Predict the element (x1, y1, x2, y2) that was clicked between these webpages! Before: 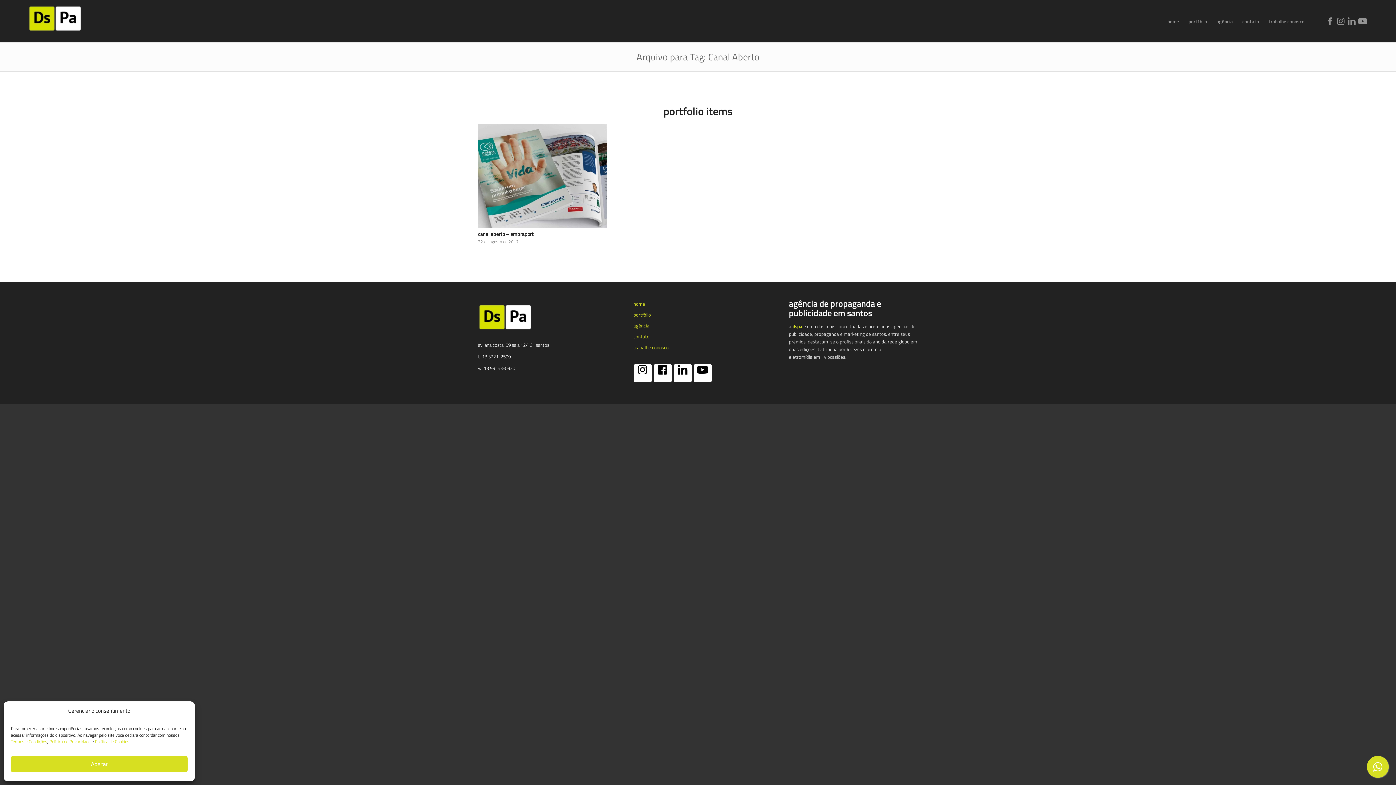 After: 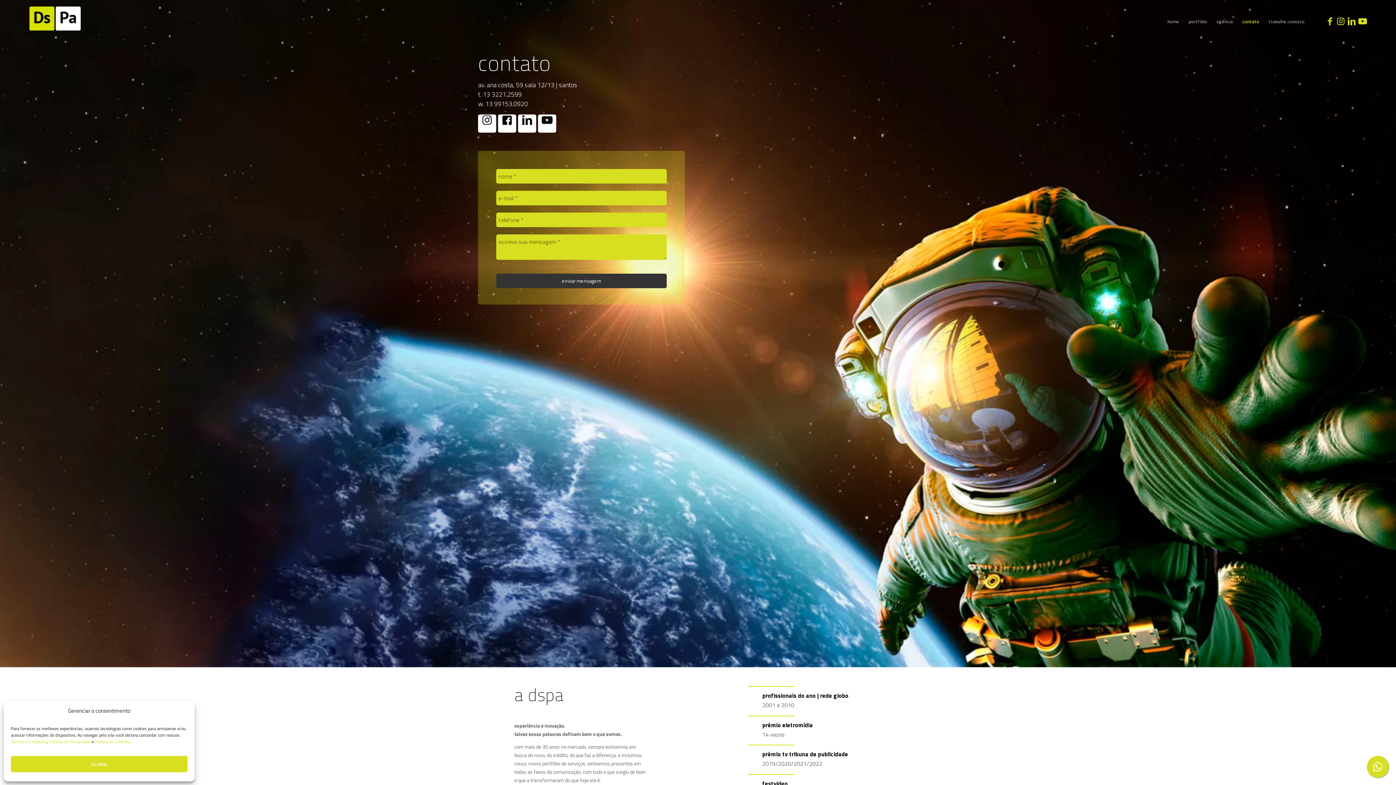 Action: label: contato bbox: (1237, 0, 1264, 42)